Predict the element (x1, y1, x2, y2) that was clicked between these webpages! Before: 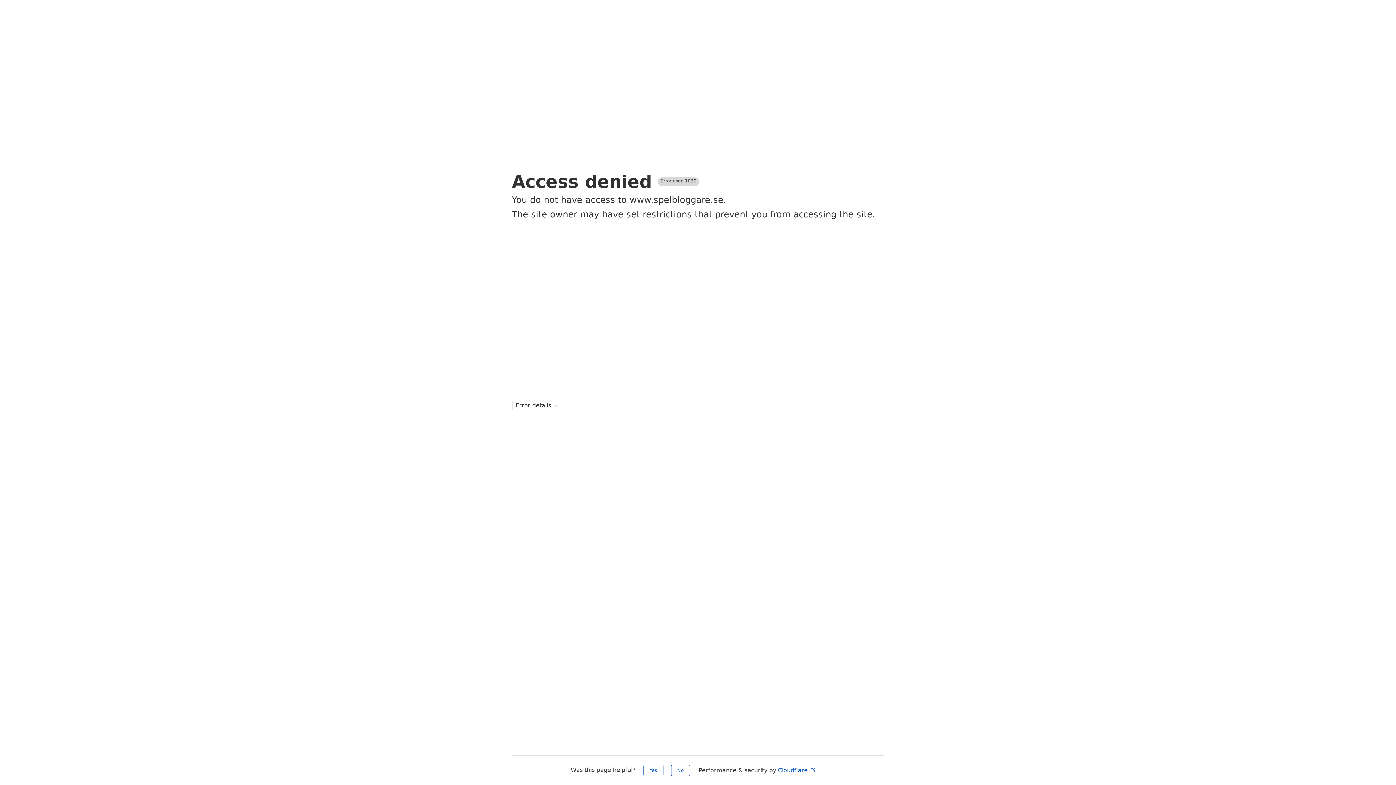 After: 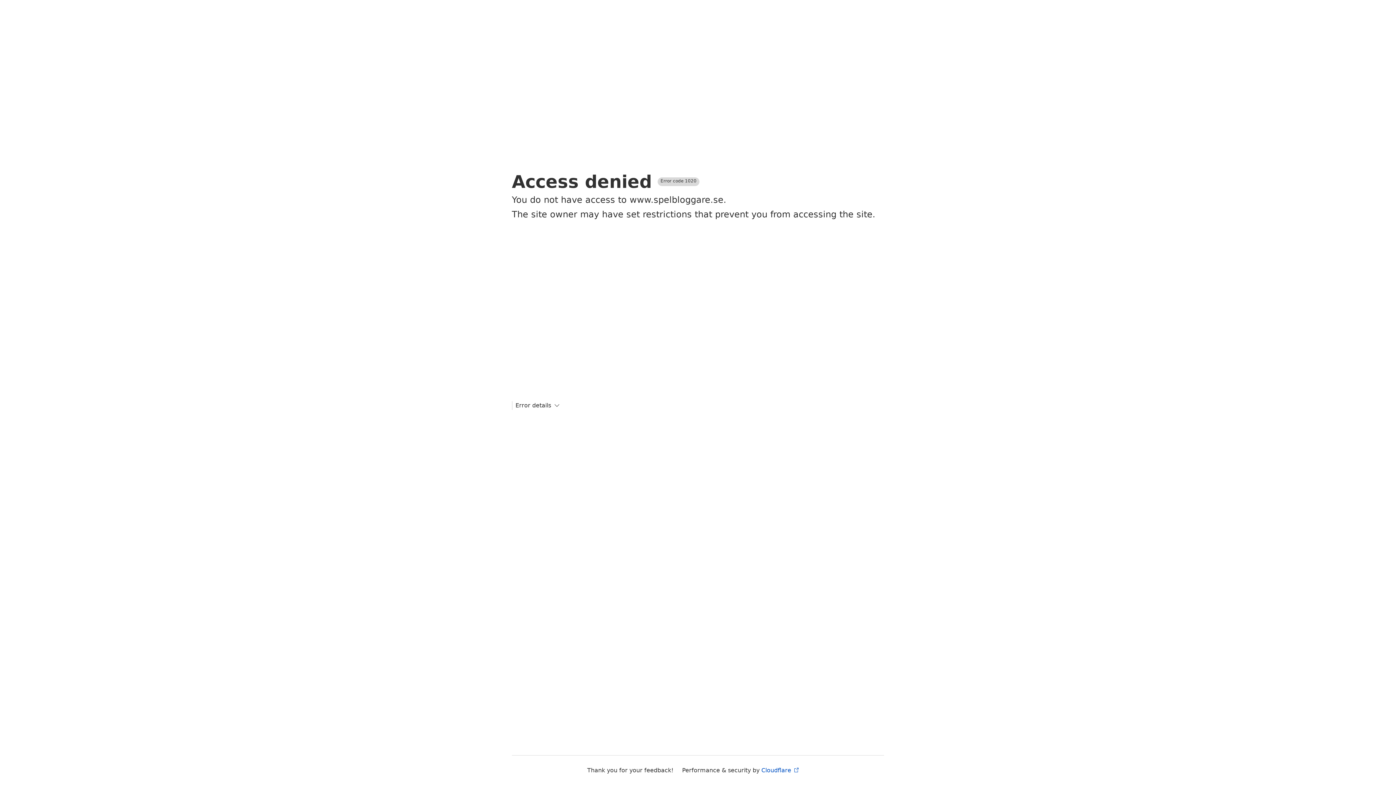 Action: bbox: (643, 765, 663, 776) label: Yes